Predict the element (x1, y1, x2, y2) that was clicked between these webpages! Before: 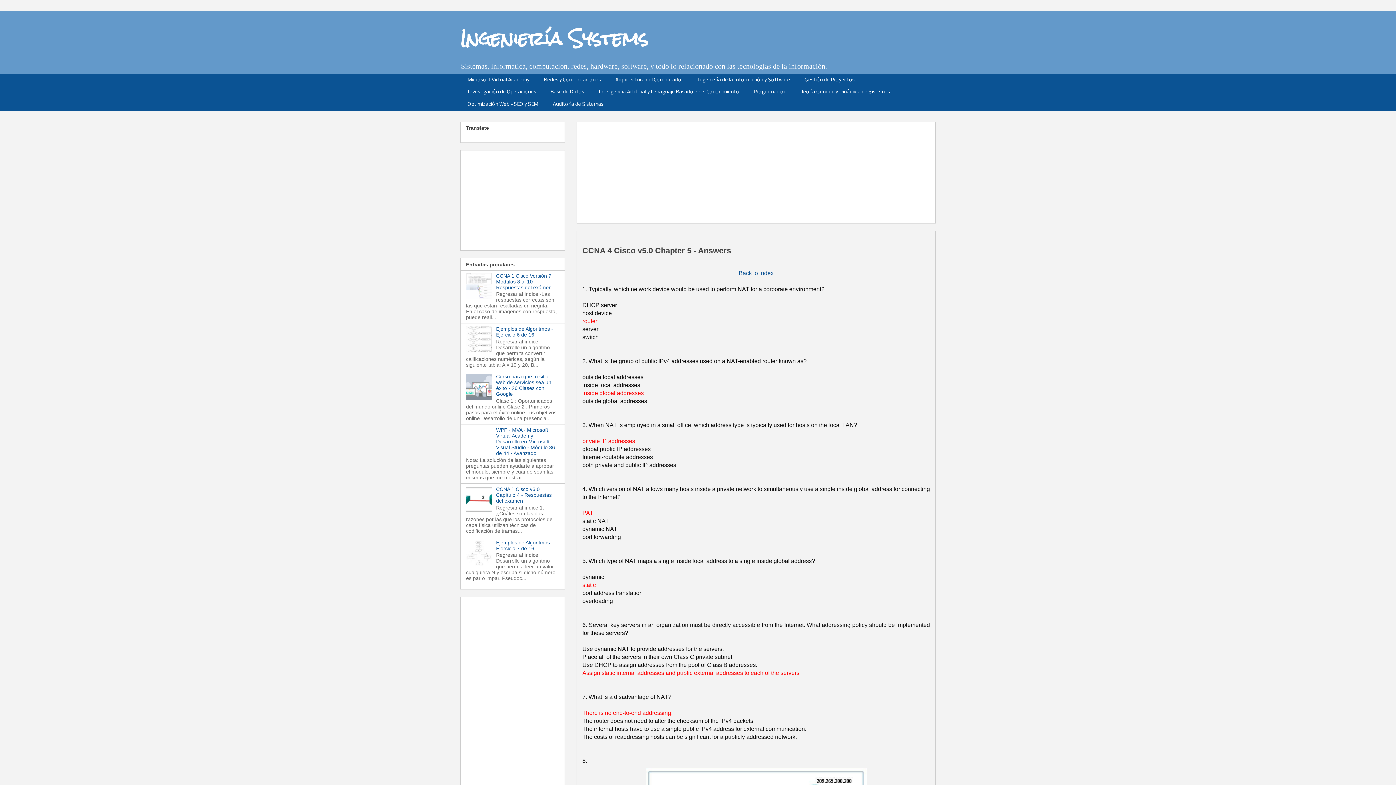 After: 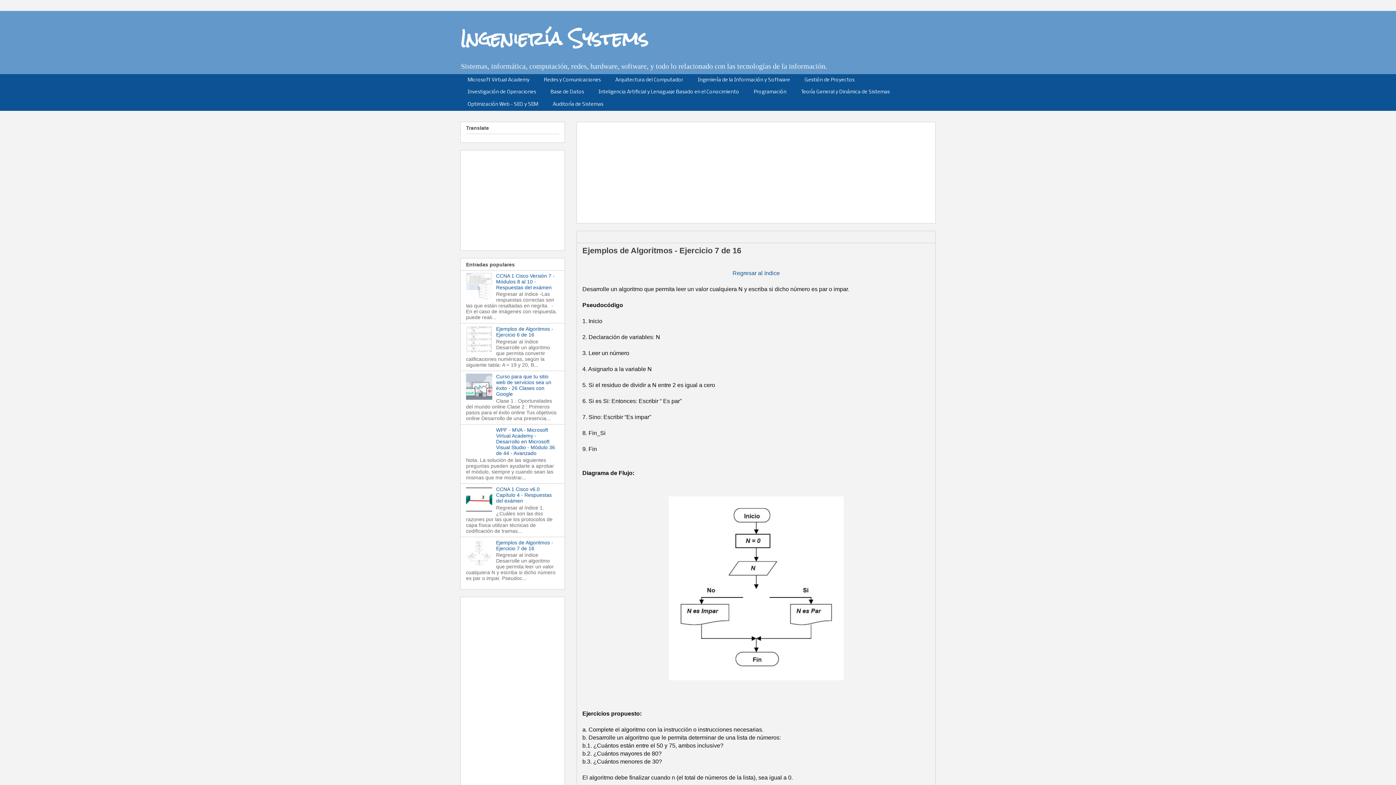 Action: label: Ejemplos de Algoritmos - Ejercicio 7 de 16 bbox: (496, 539, 553, 551)